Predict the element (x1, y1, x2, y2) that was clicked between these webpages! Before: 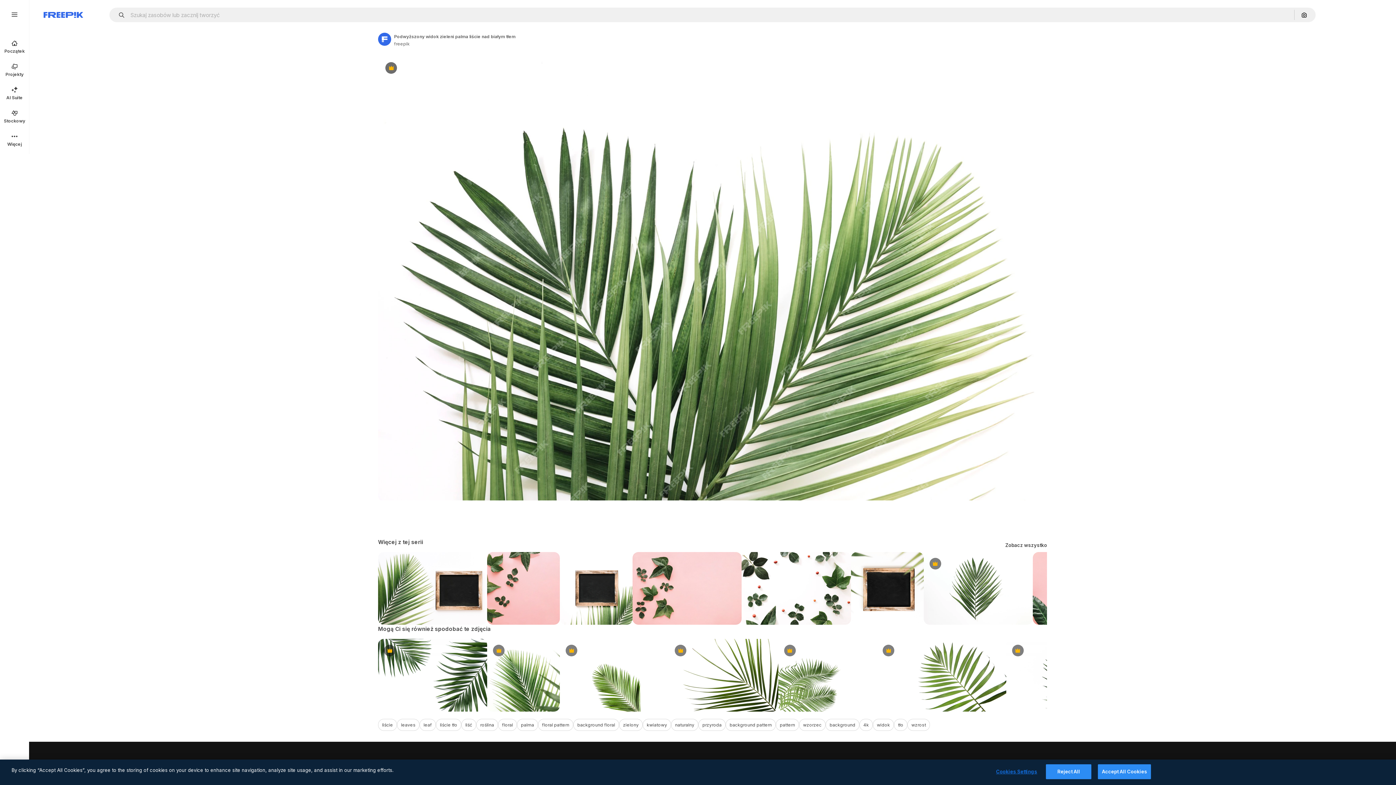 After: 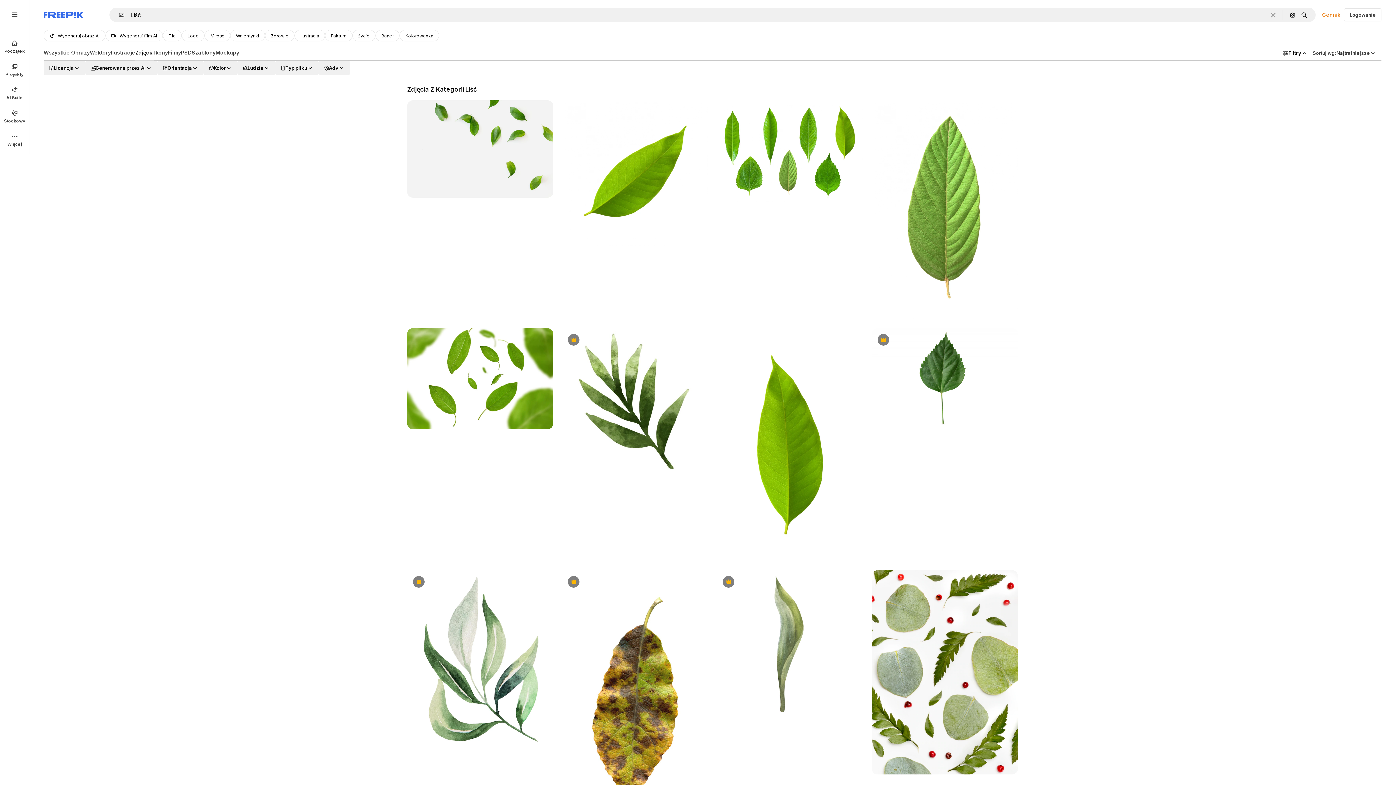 Action: label: liść bbox: (461, 719, 476, 731)